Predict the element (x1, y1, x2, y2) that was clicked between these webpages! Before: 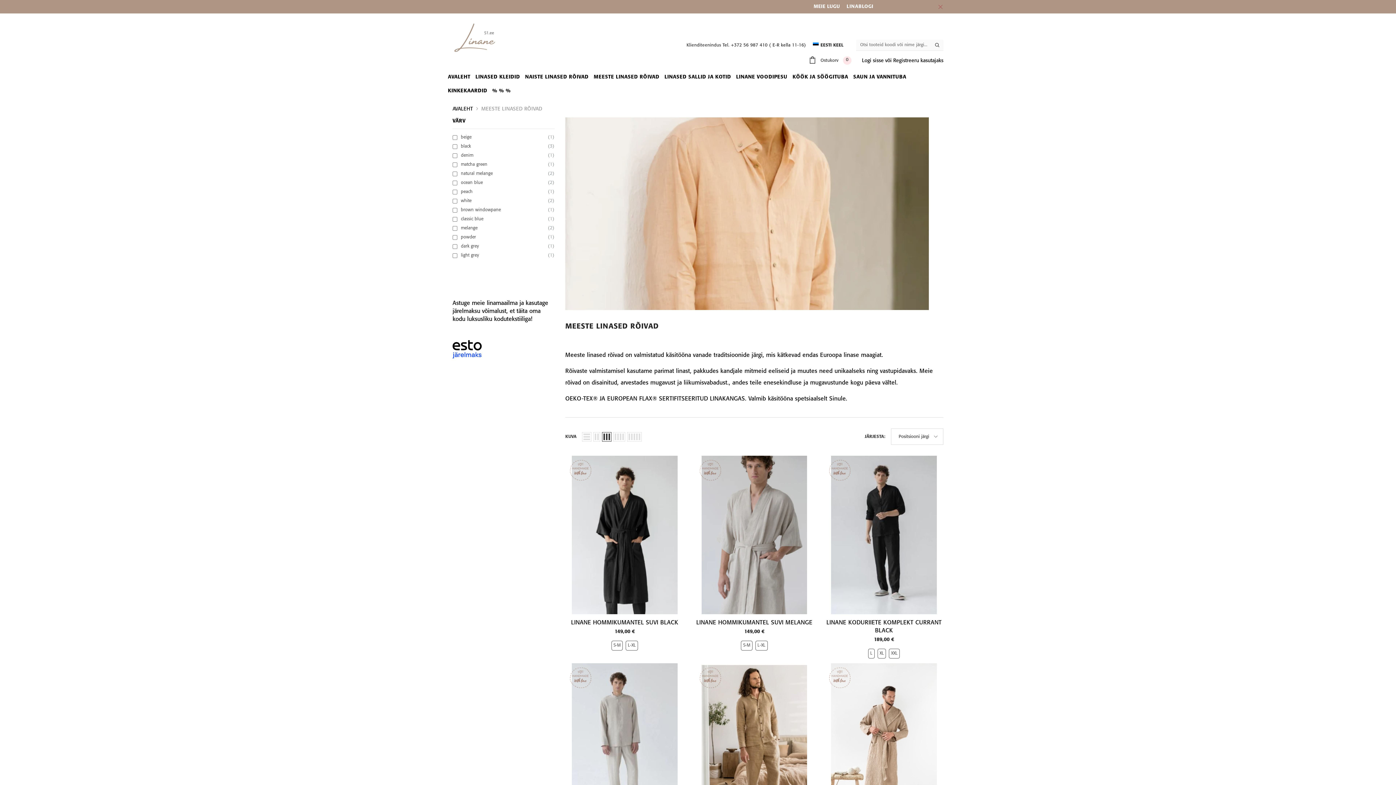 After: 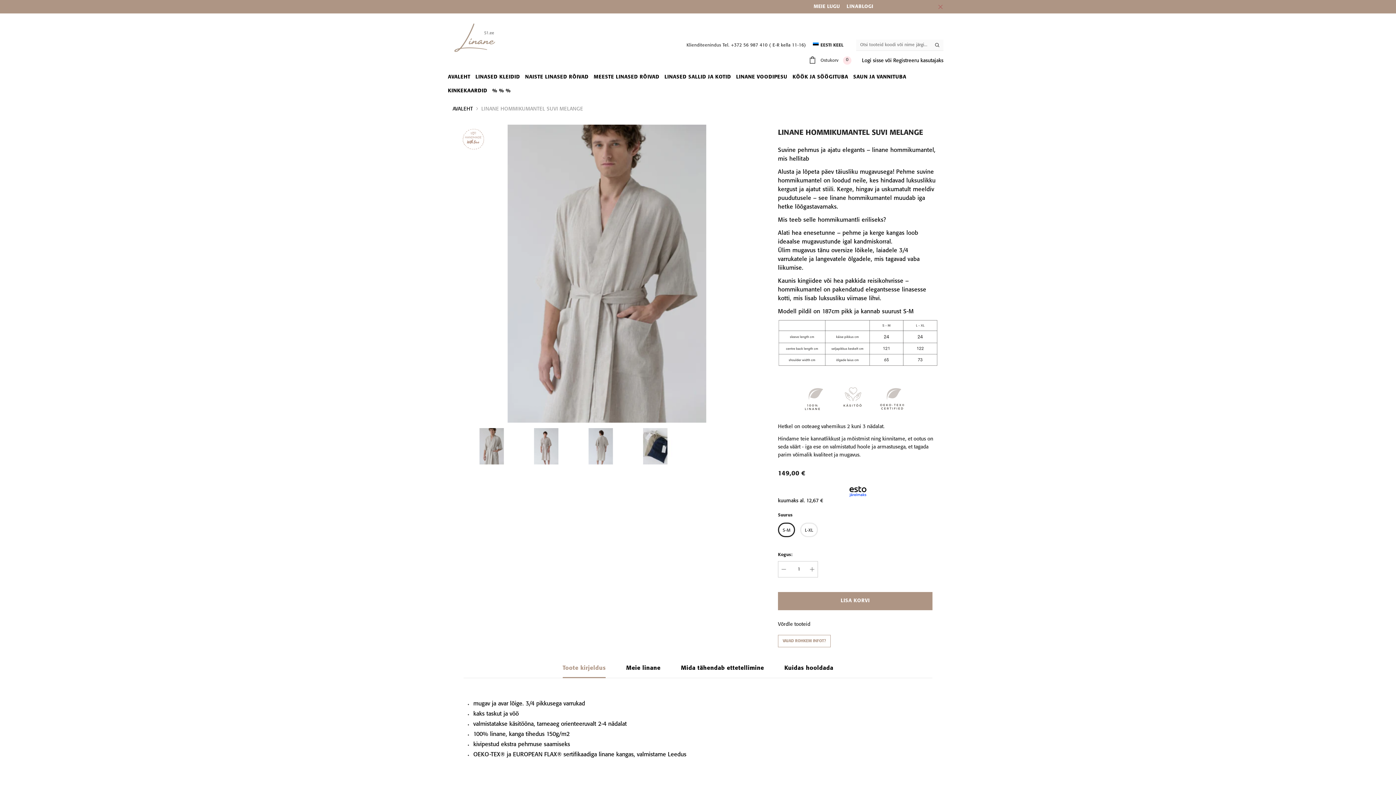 Action: bbox: (695, 619, 813, 627) label: LINANE HOMMIKUMANTEL SUVI MELANGE